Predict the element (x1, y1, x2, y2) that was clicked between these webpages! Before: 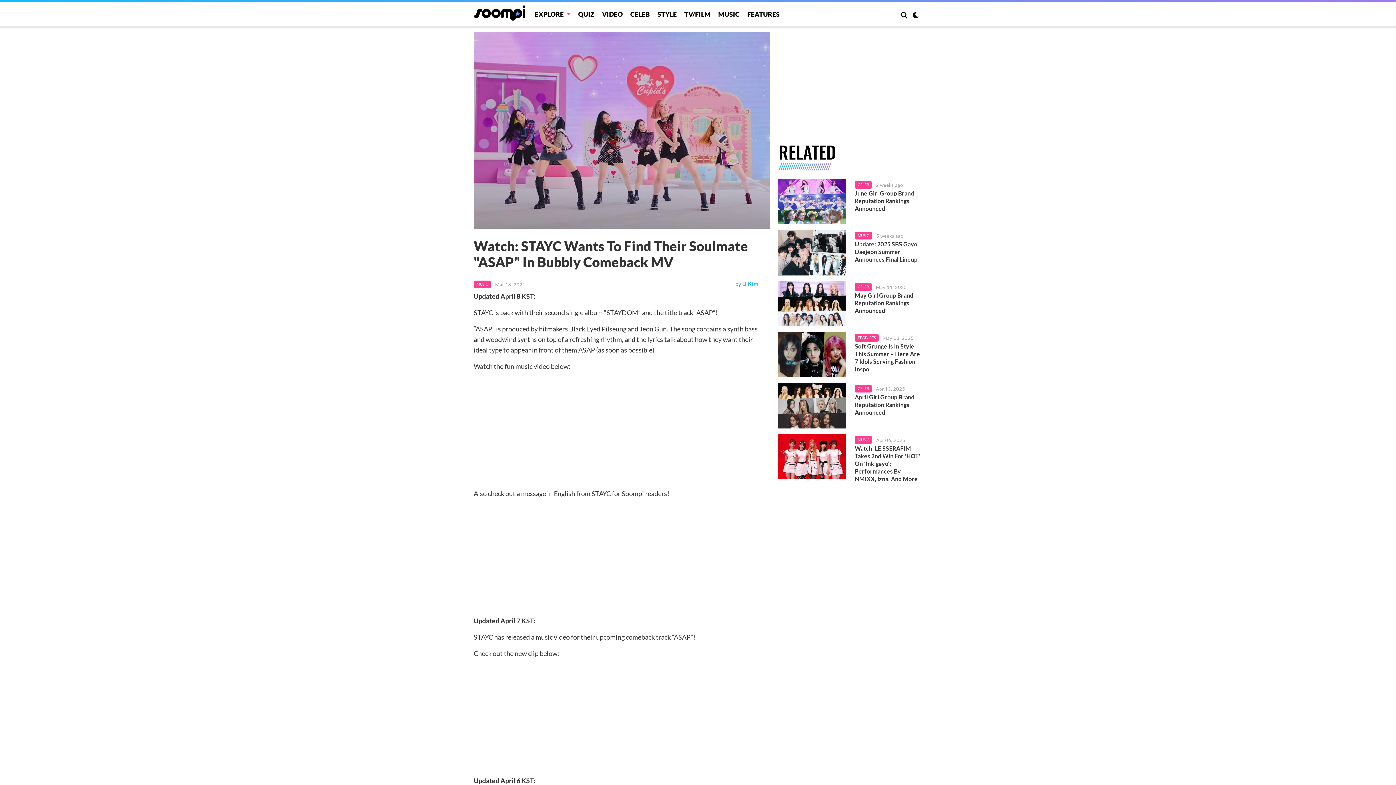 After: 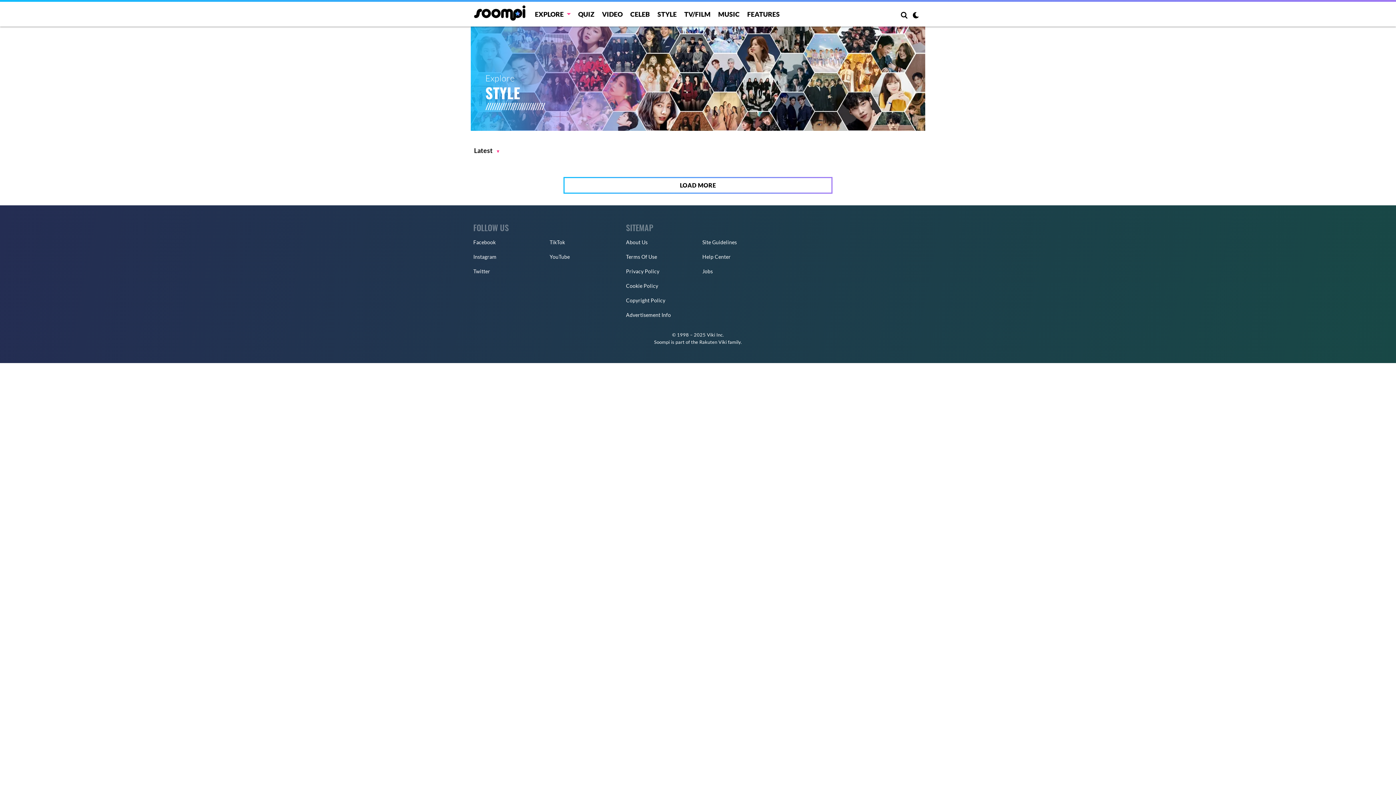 Action: bbox: (657, 10, 676, 18) label: STYLE